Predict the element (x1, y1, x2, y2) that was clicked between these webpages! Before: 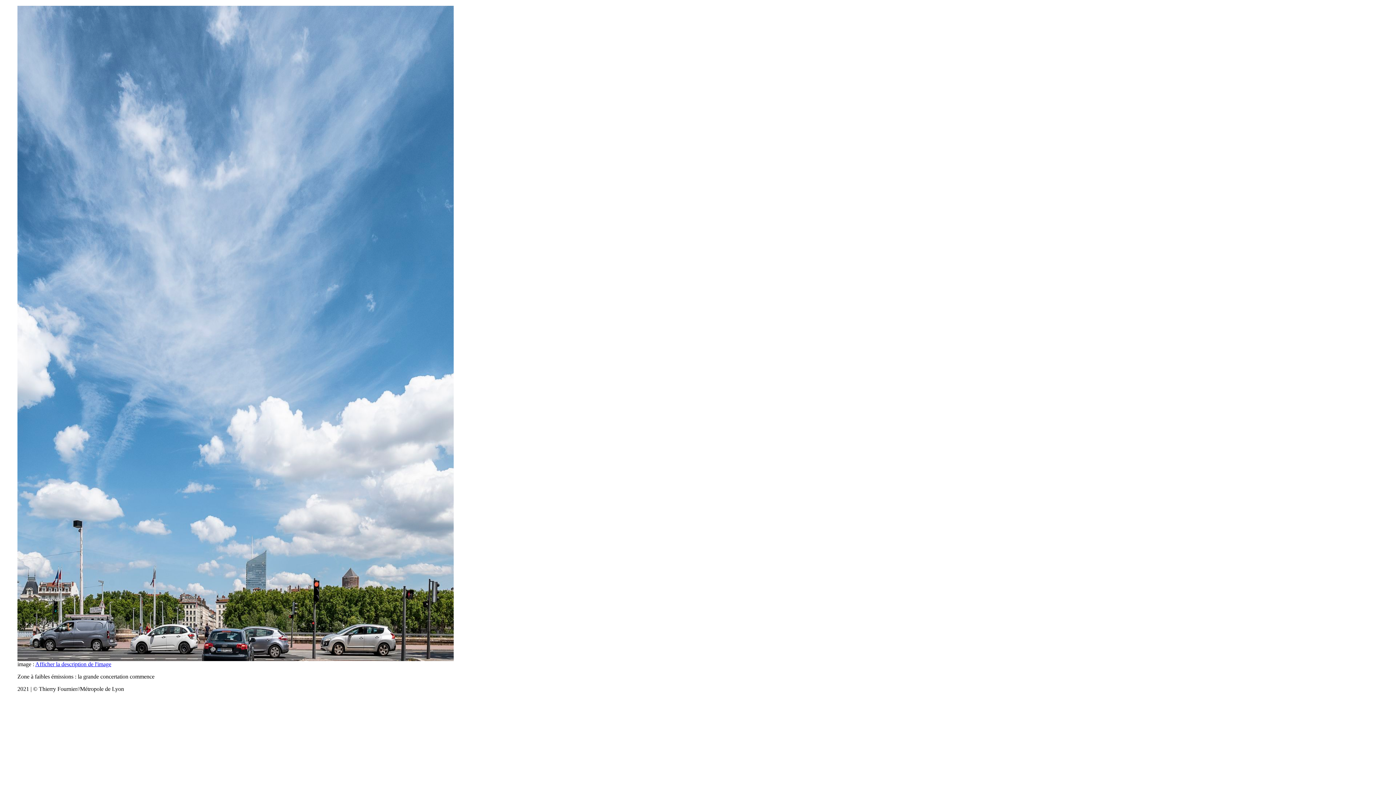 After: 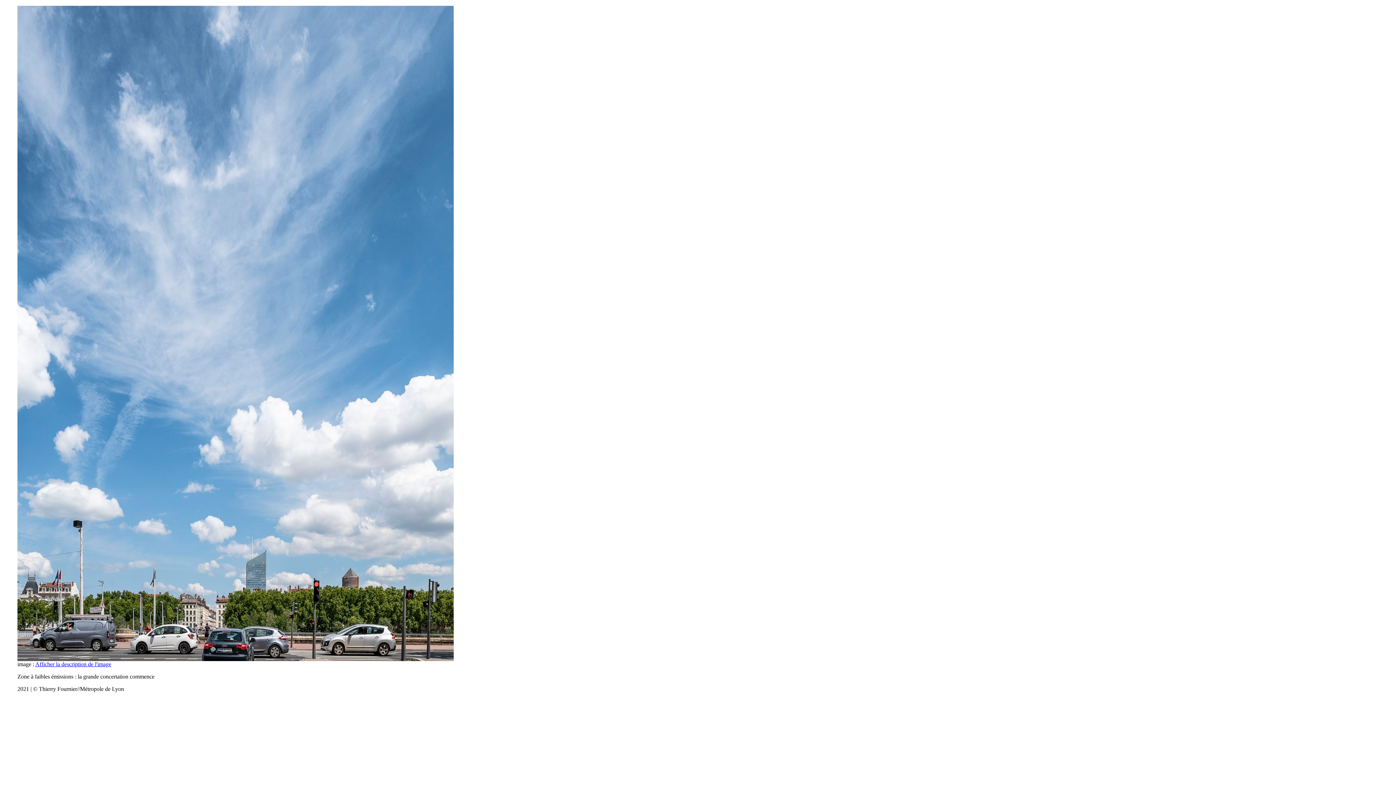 Action: bbox: (35, 661, 111, 667) label: Afficher la description de l'image